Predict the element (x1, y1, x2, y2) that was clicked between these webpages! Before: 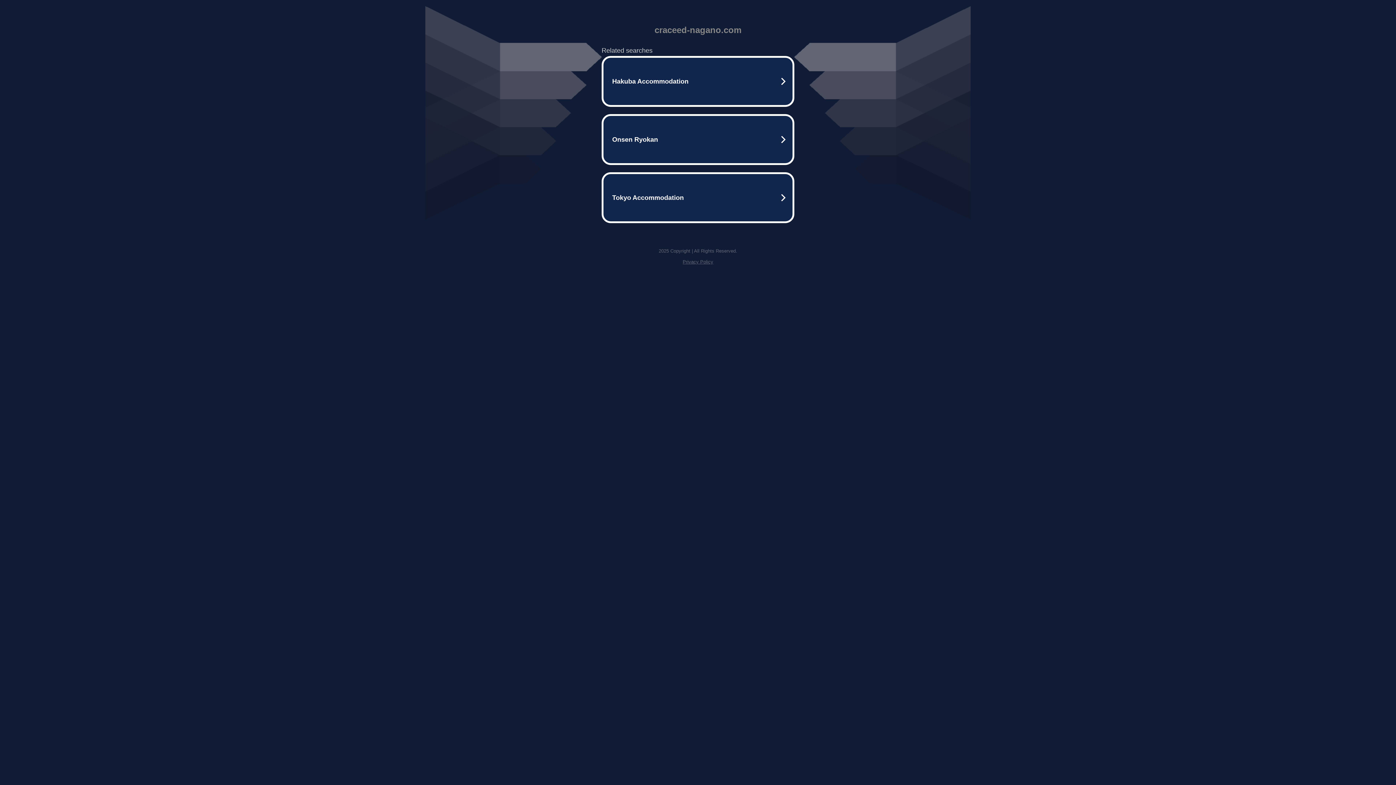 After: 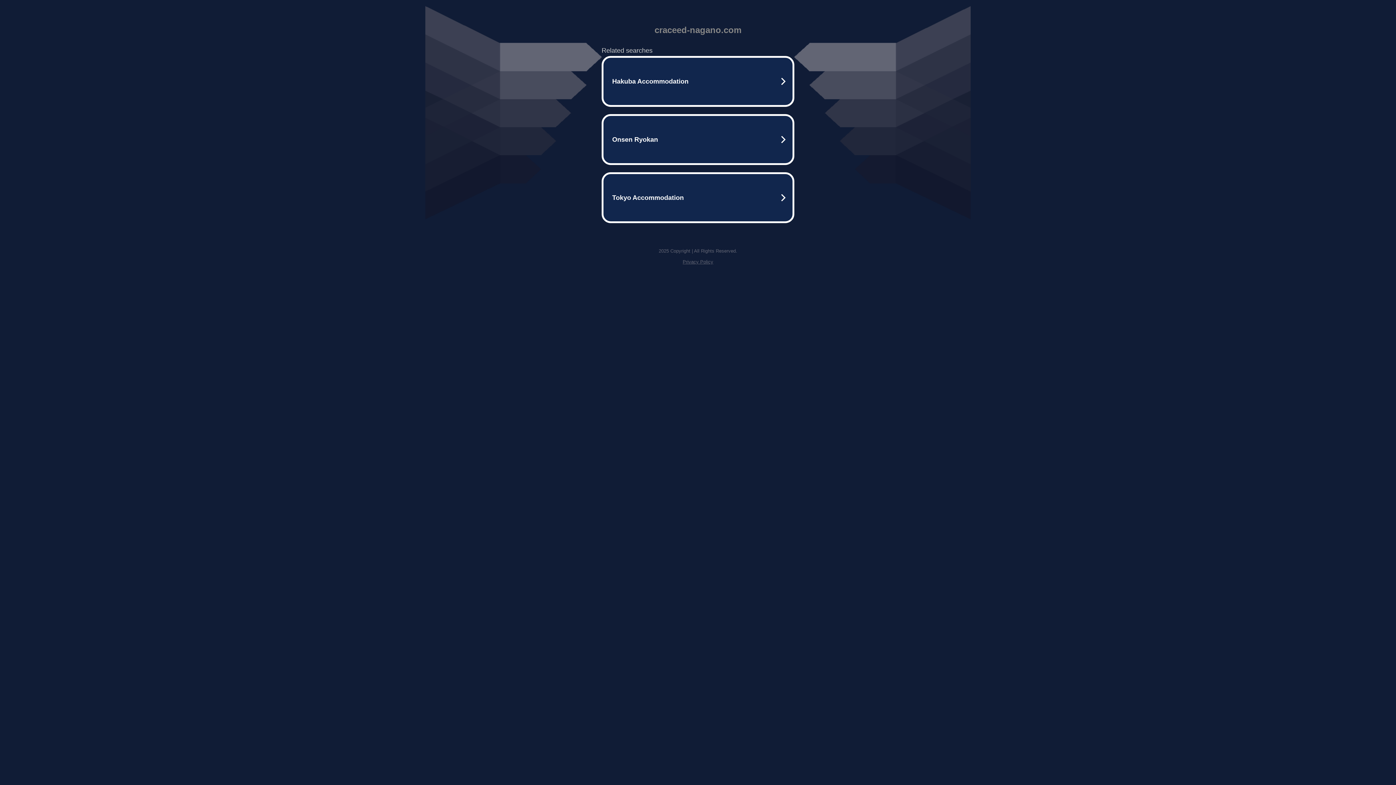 Action: bbox: (682, 259, 713, 264) label: Privacy Policy